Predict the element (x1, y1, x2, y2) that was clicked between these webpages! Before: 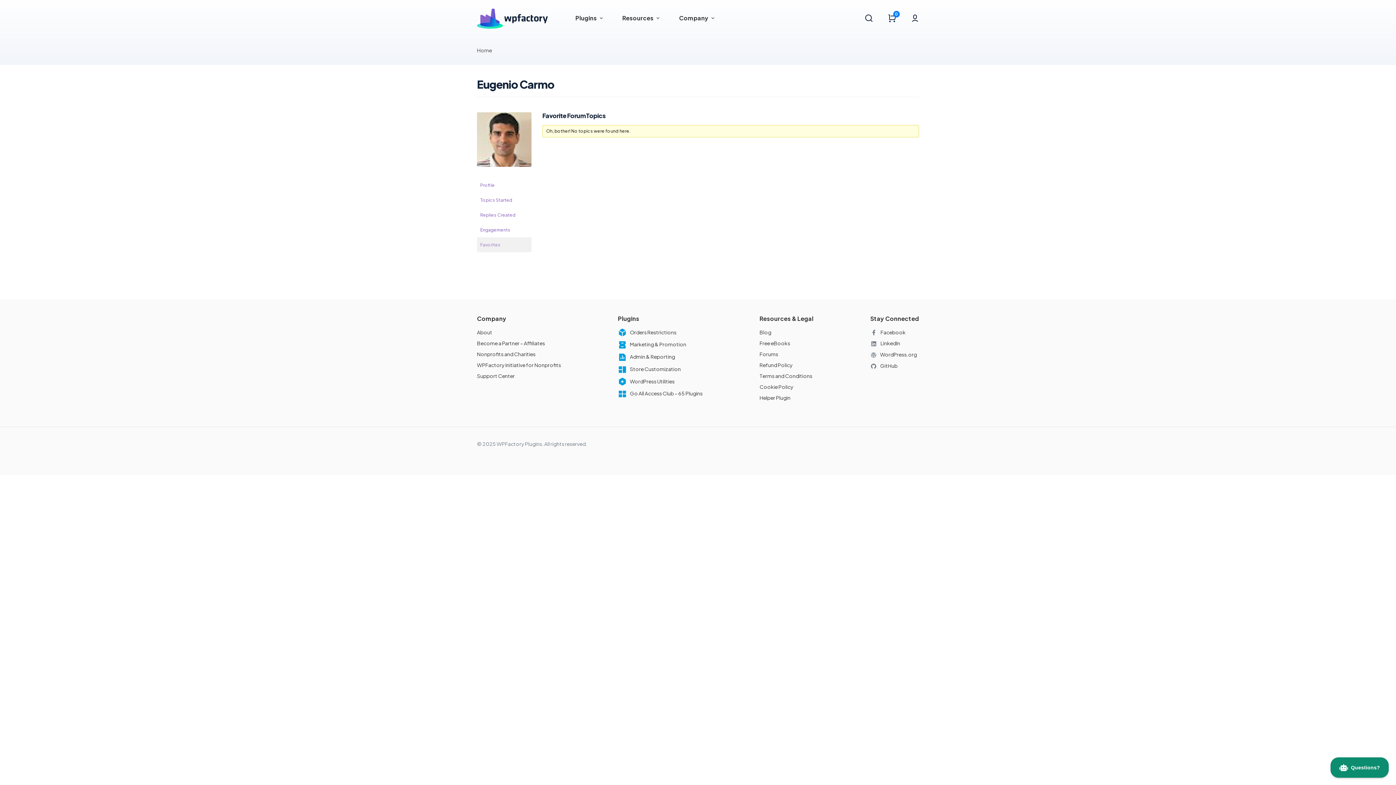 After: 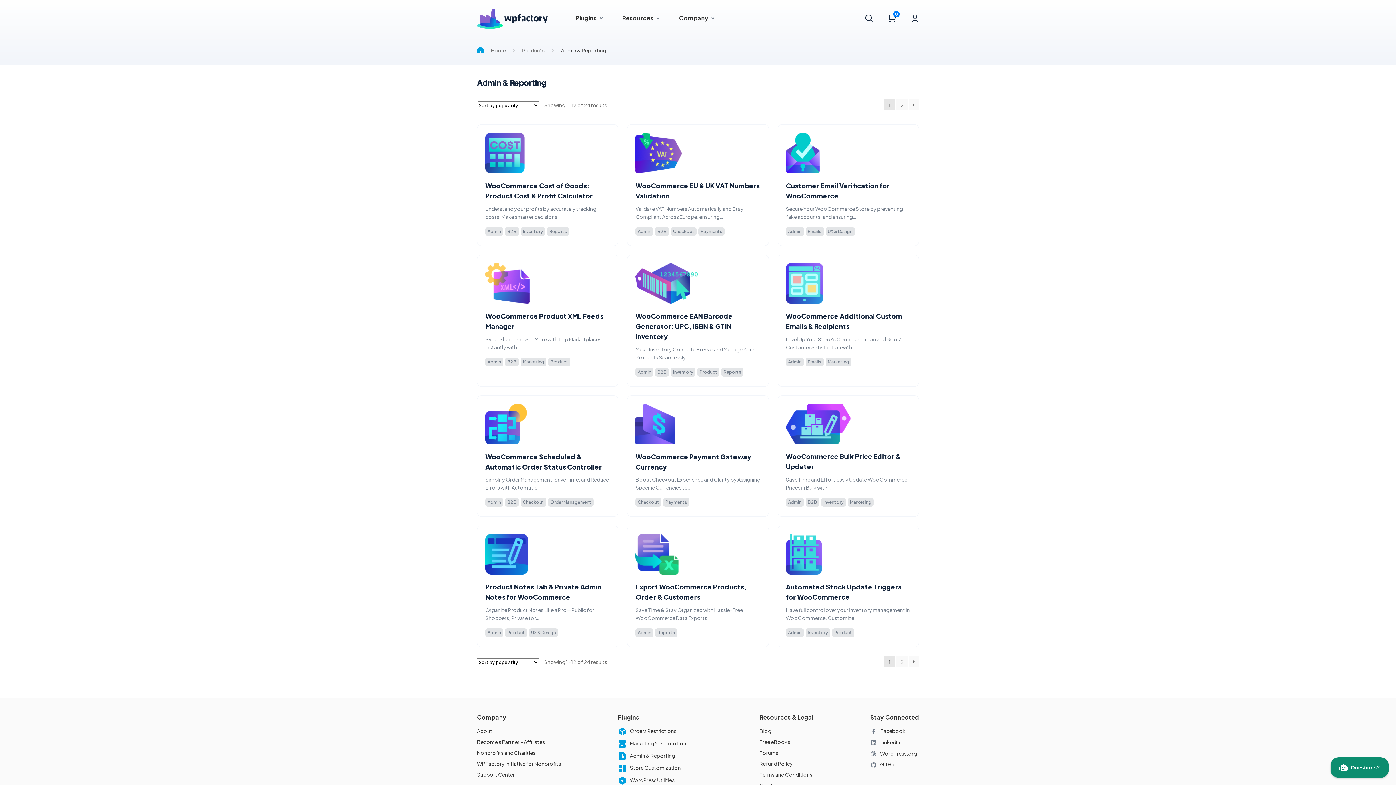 Action: label: Admin & Reporting bbox: (618, 351, 702, 363)